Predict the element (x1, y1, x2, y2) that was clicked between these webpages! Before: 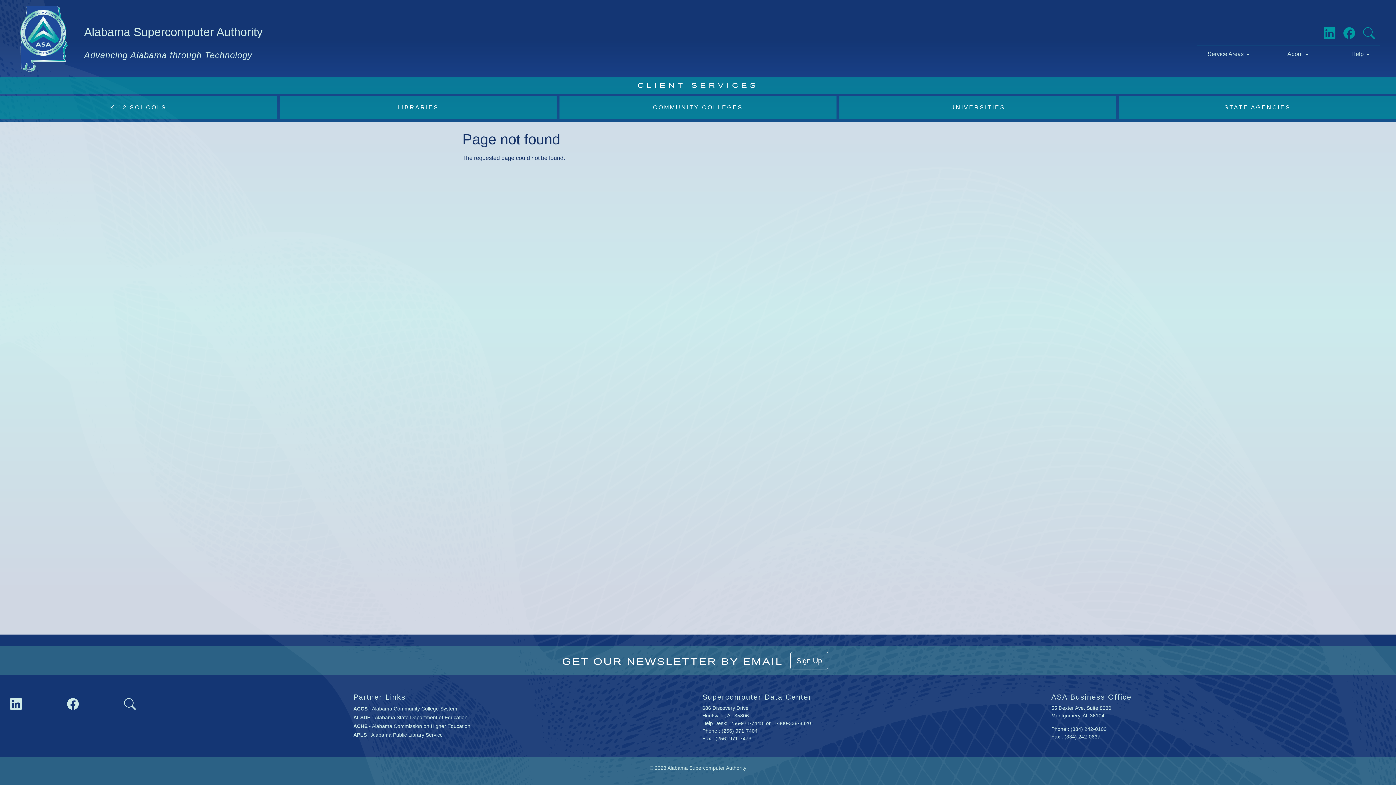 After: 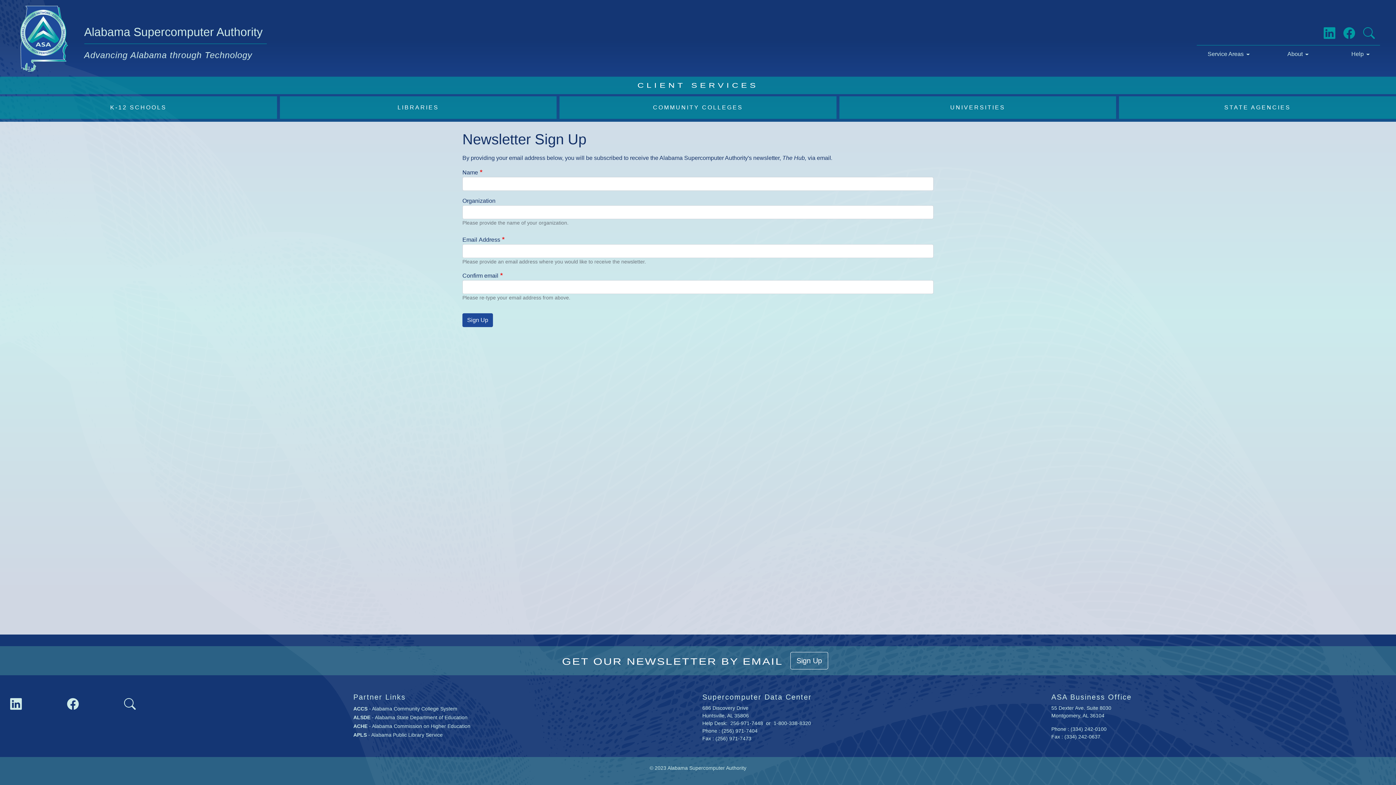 Action: label: Sign Up bbox: (790, 652, 828, 669)